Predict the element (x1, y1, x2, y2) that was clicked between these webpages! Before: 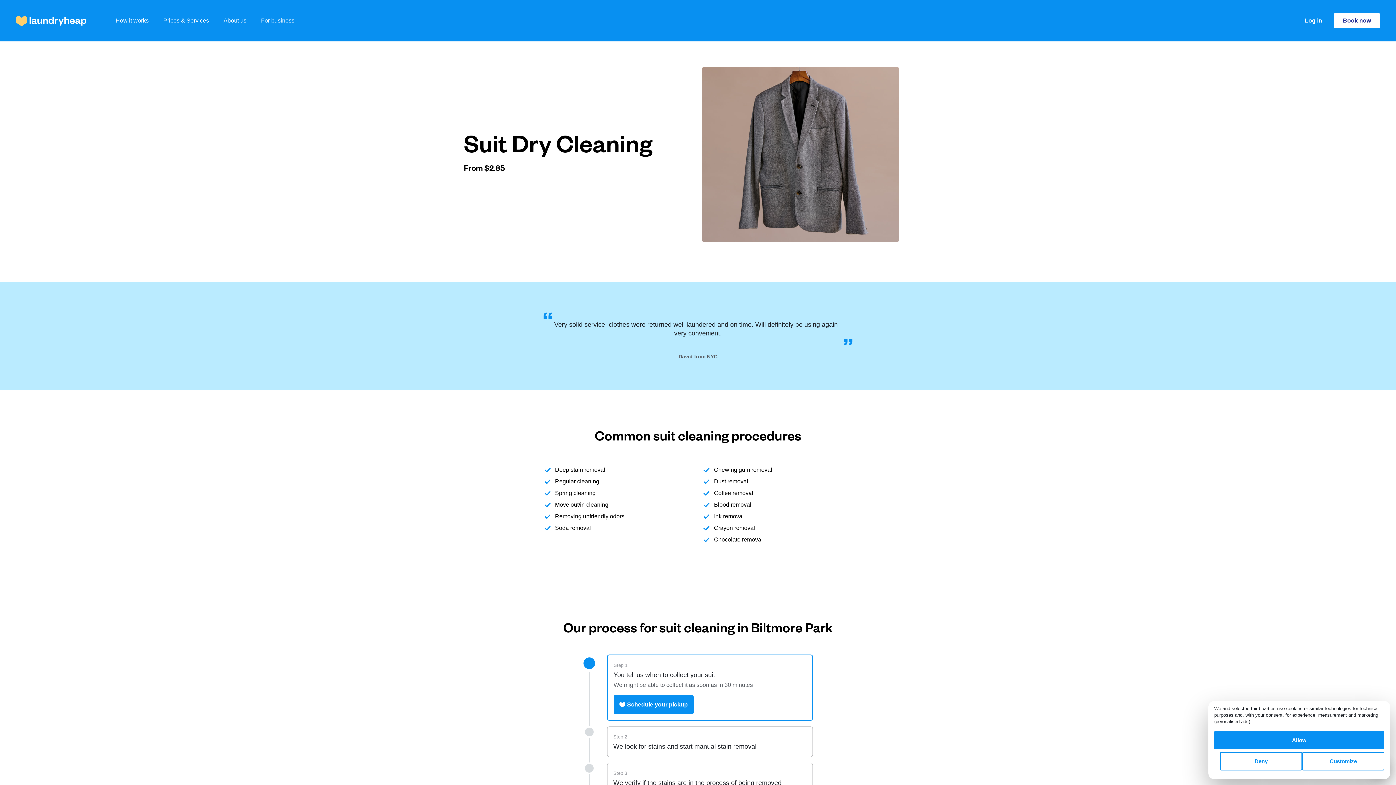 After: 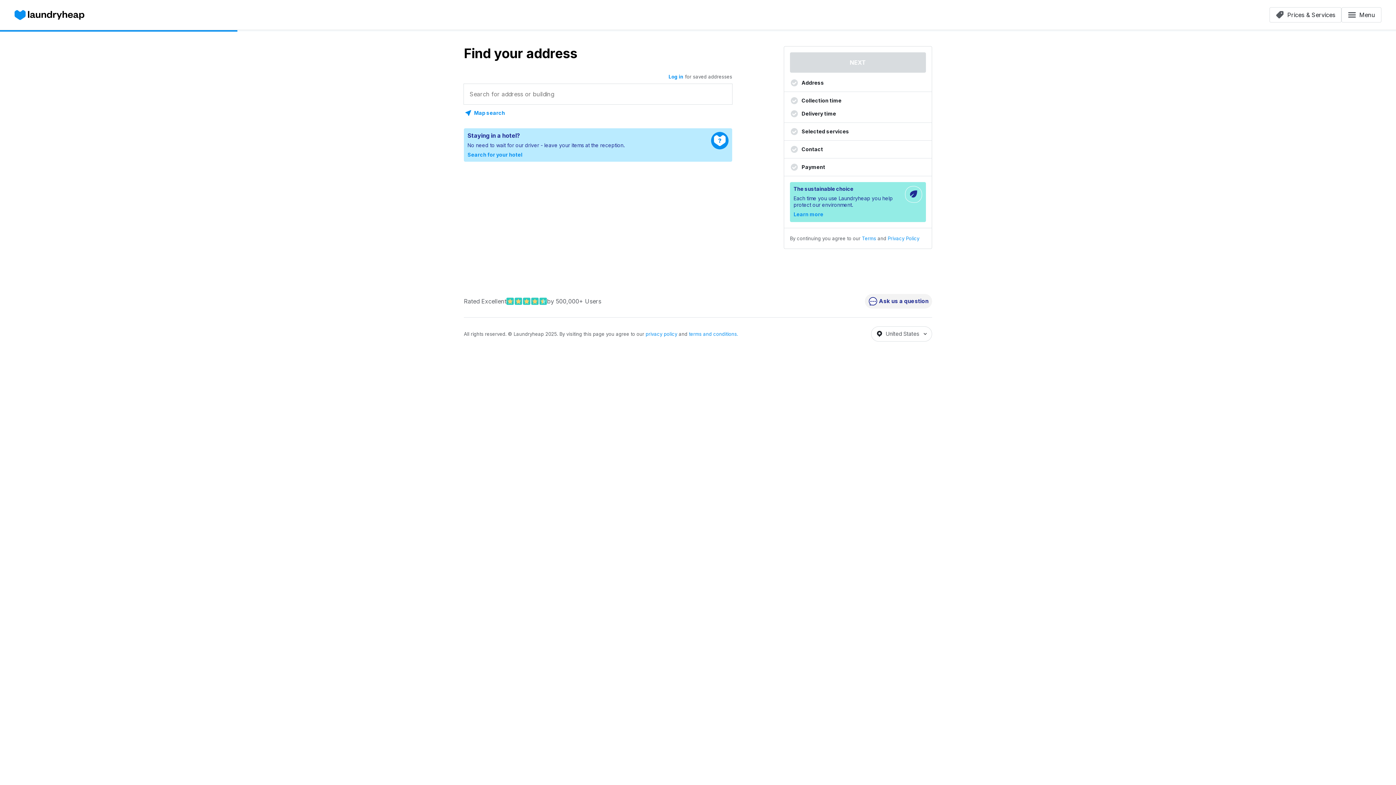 Action: bbox: (613, 695, 693, 714) label: Schedule your pickup